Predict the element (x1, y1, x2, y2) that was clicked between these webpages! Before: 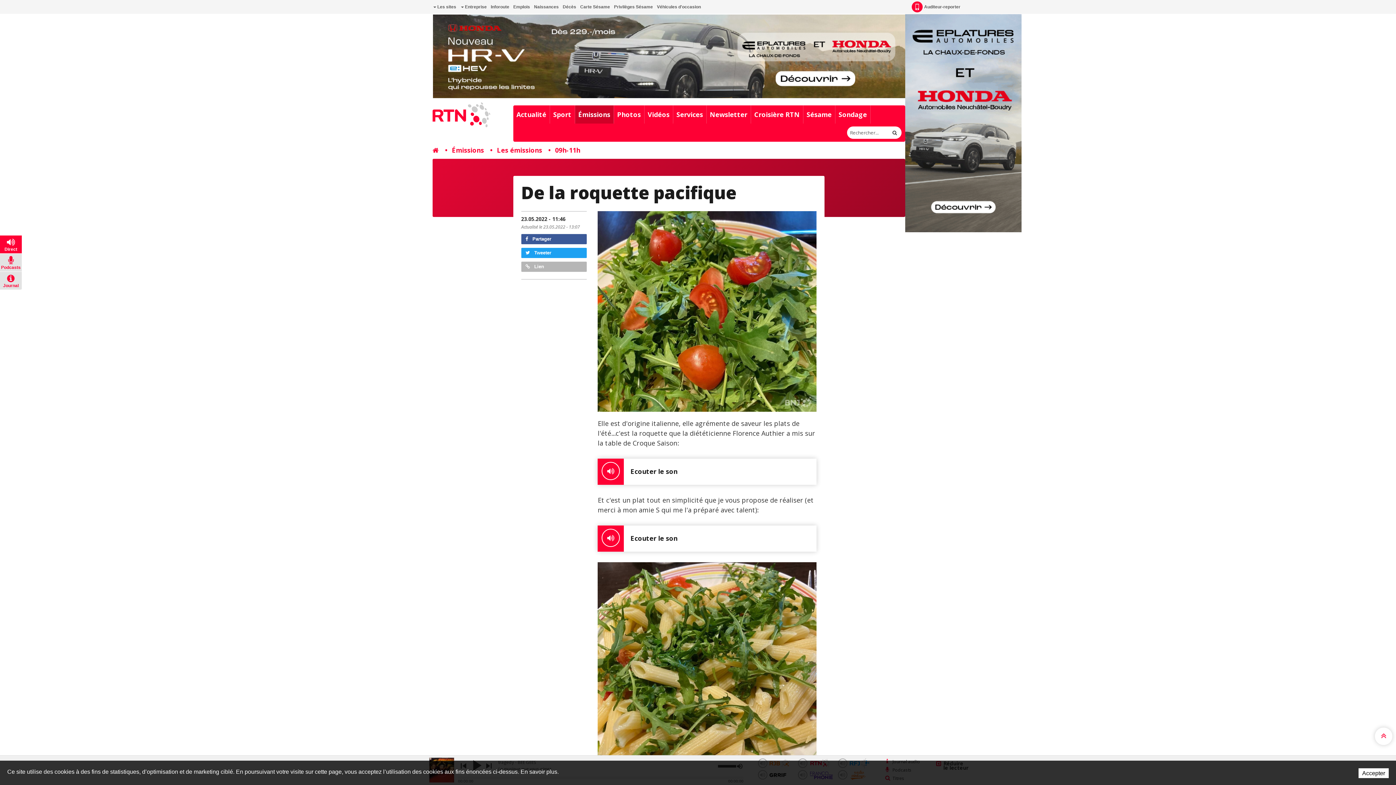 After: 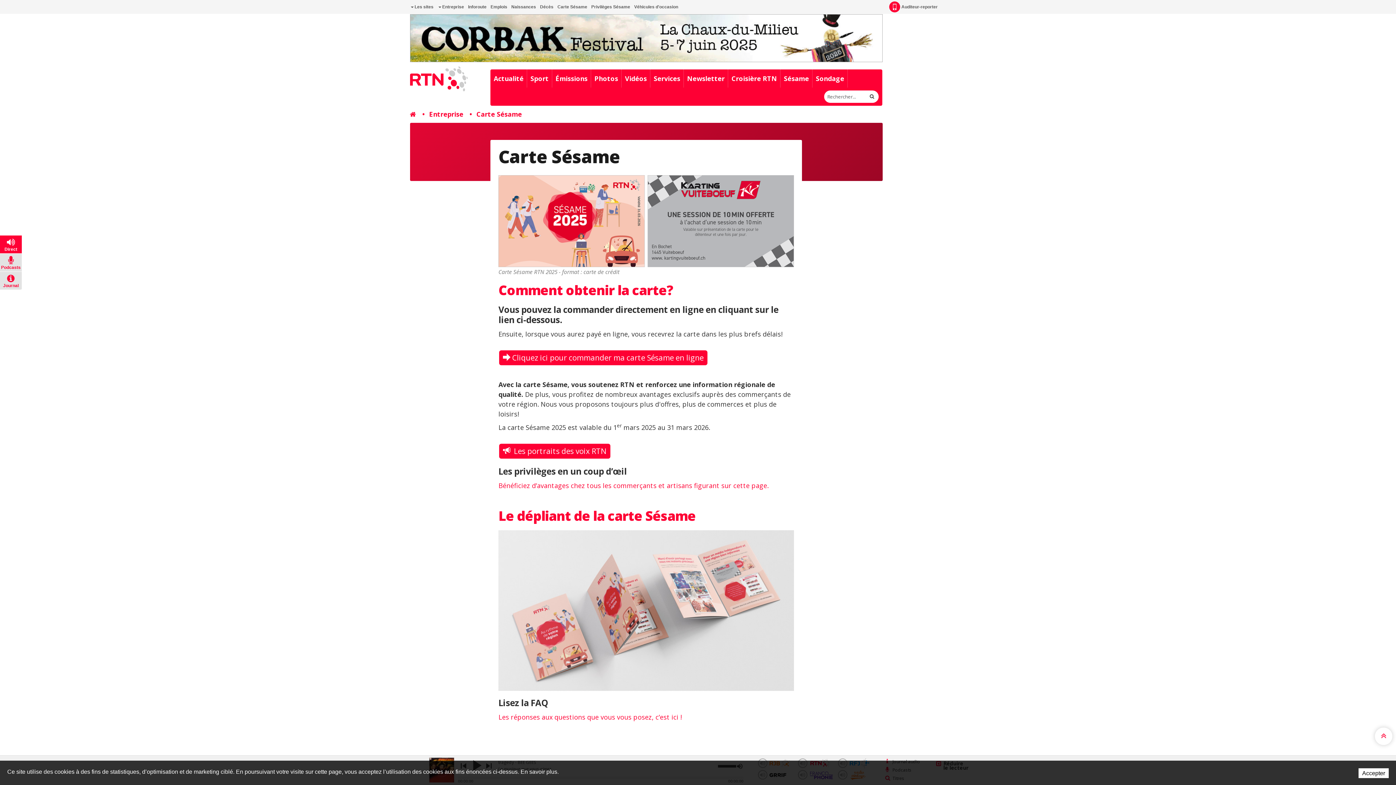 Action: label: Sésame bbox: (803, 105, 835, 123)